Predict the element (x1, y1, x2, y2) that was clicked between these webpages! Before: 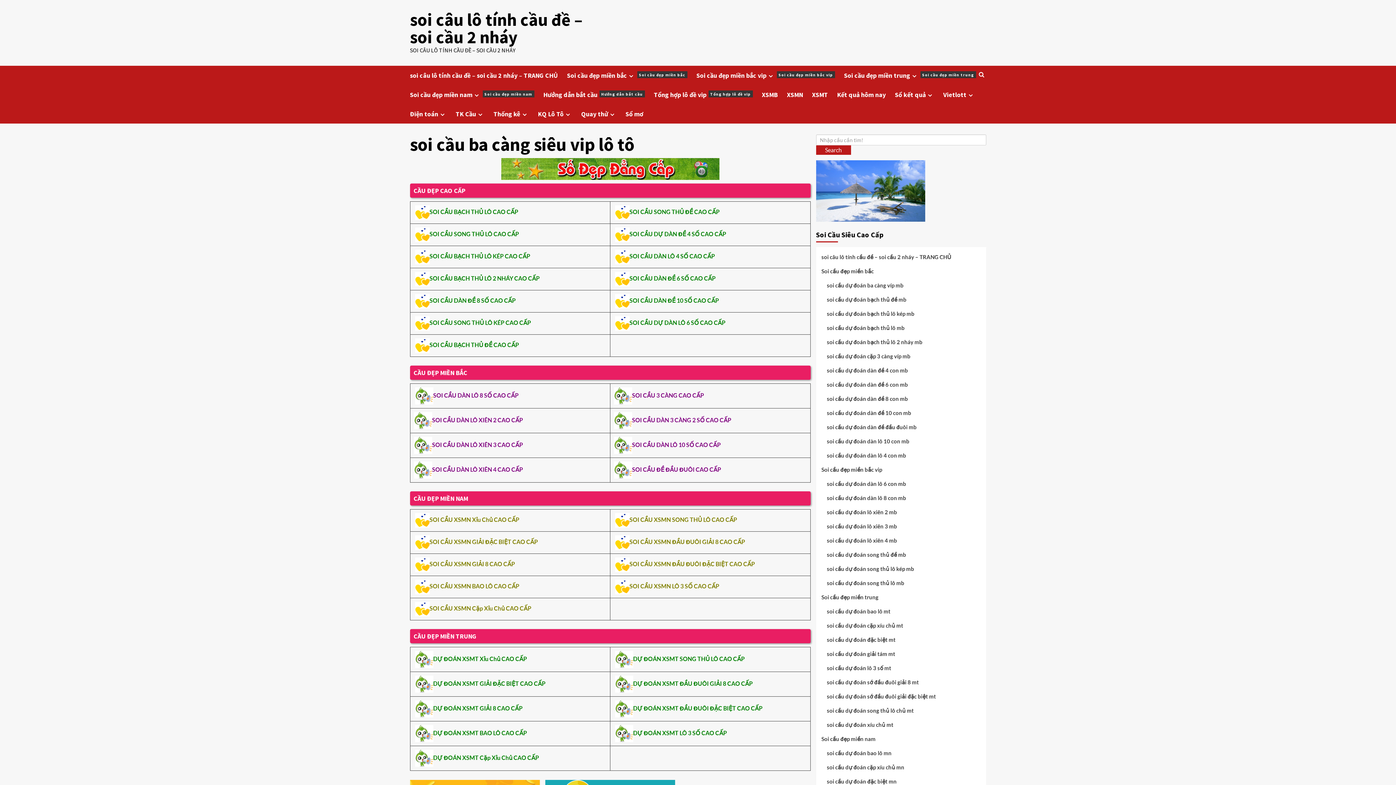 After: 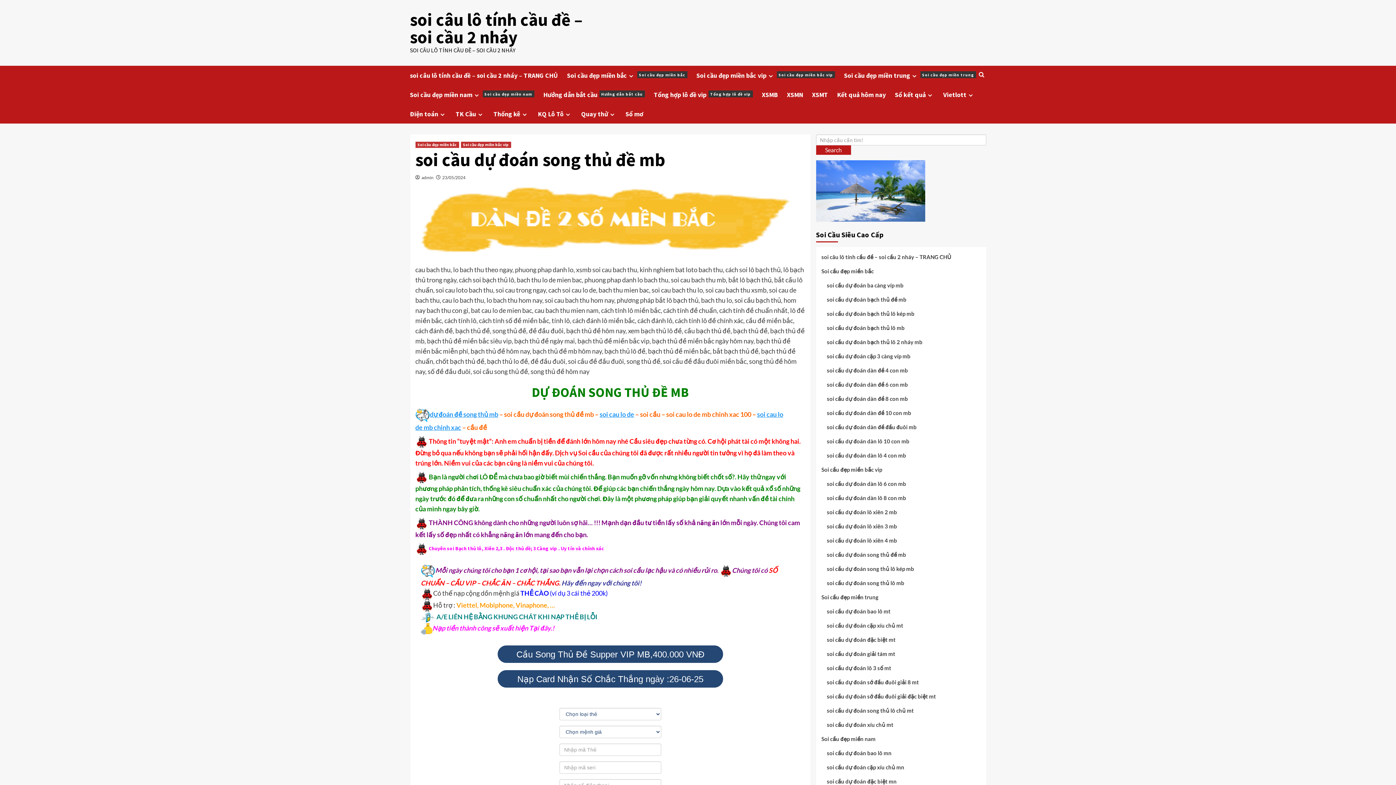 Action: bbox: (827, 550, 975, 564) label: soi cầu dự đoán song thủ đề mb